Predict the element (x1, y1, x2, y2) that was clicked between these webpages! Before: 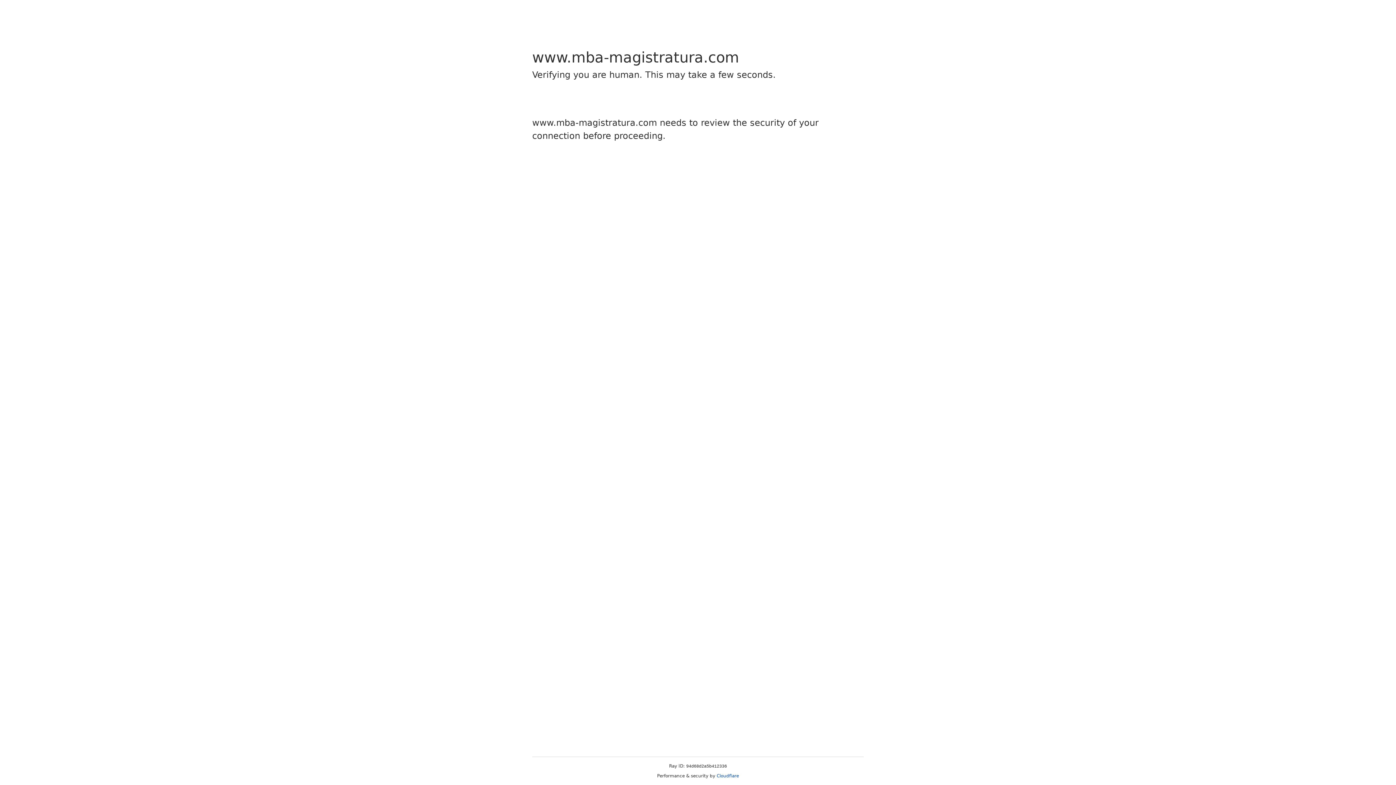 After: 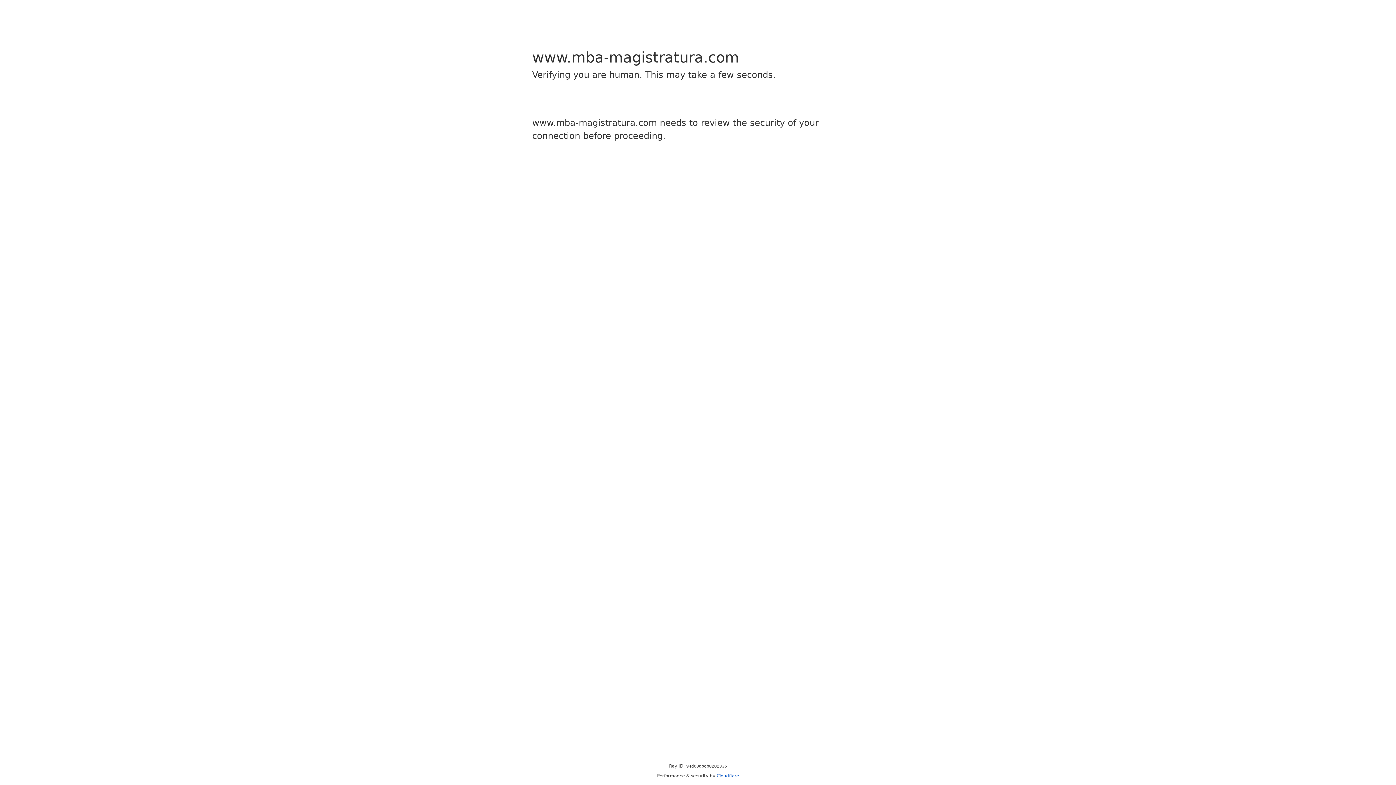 Action: bbox: (716, 773, 739, 778) label: Cloudflare